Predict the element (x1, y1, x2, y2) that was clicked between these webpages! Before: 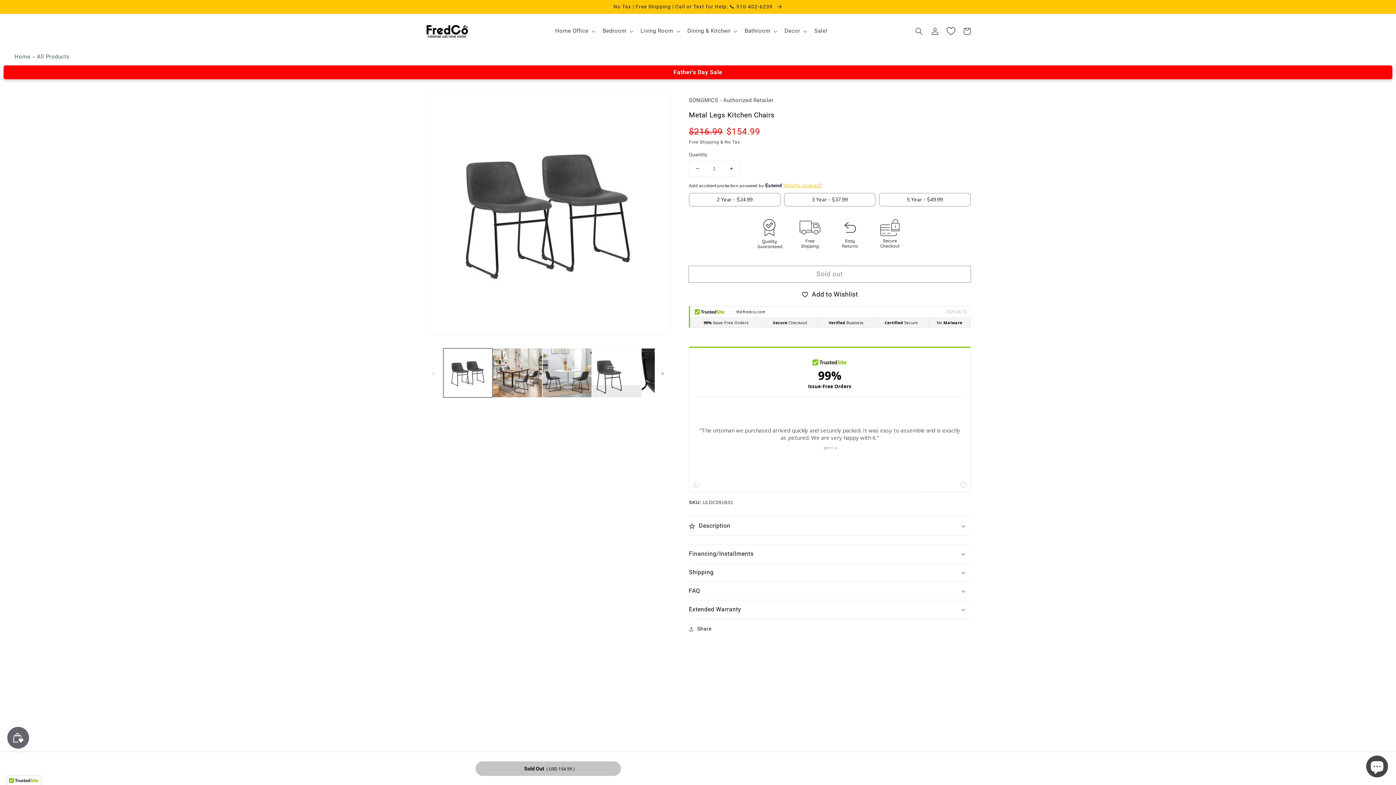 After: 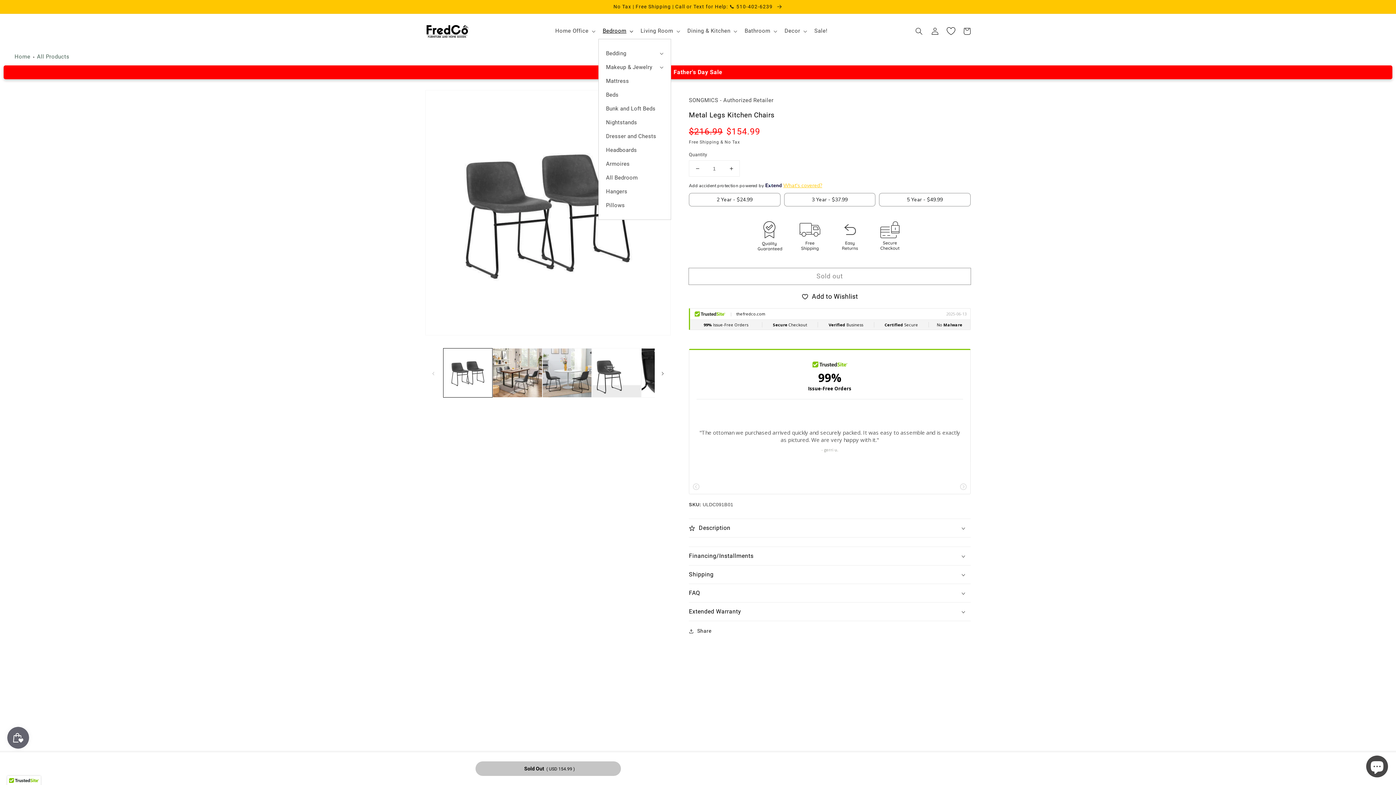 Action: label: Bedroom bbox: (598, 23, 636, 38)